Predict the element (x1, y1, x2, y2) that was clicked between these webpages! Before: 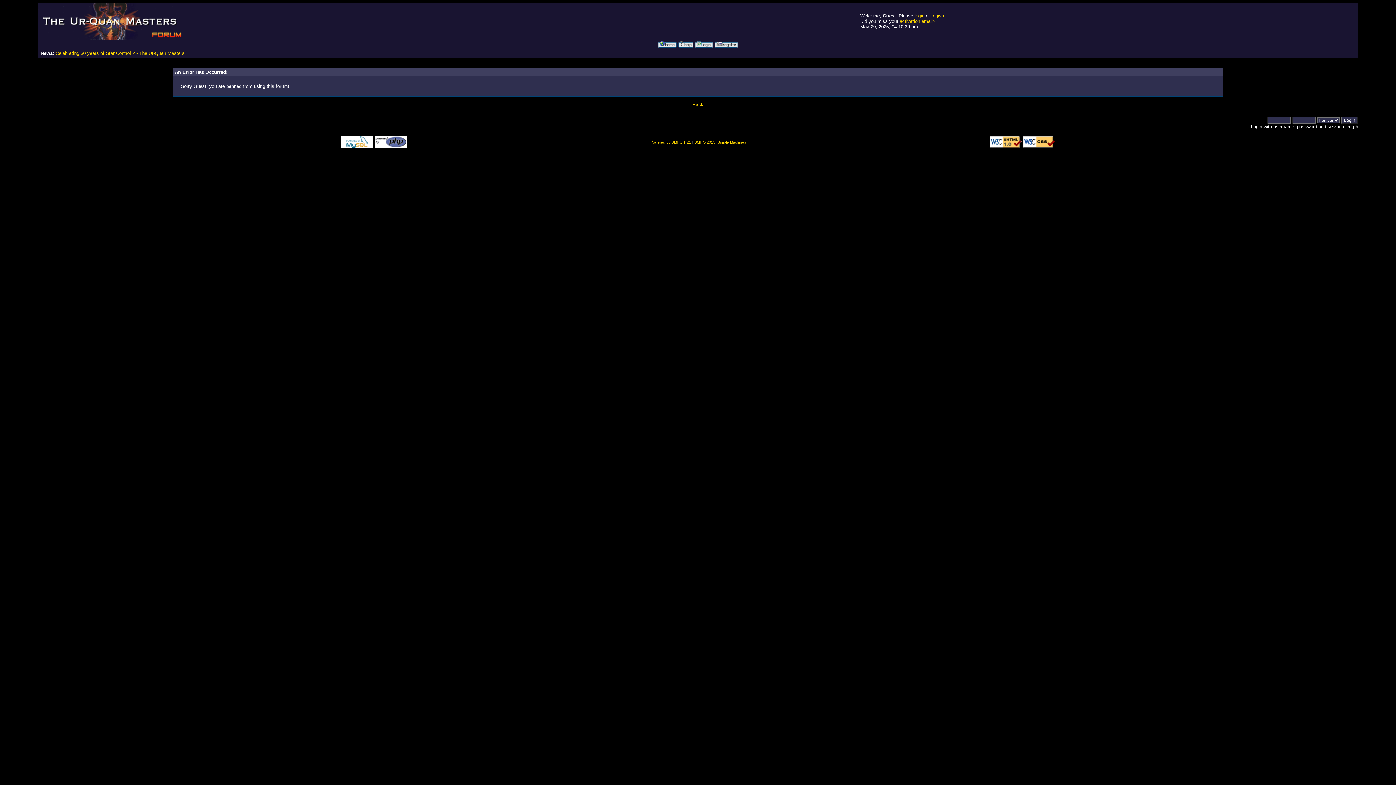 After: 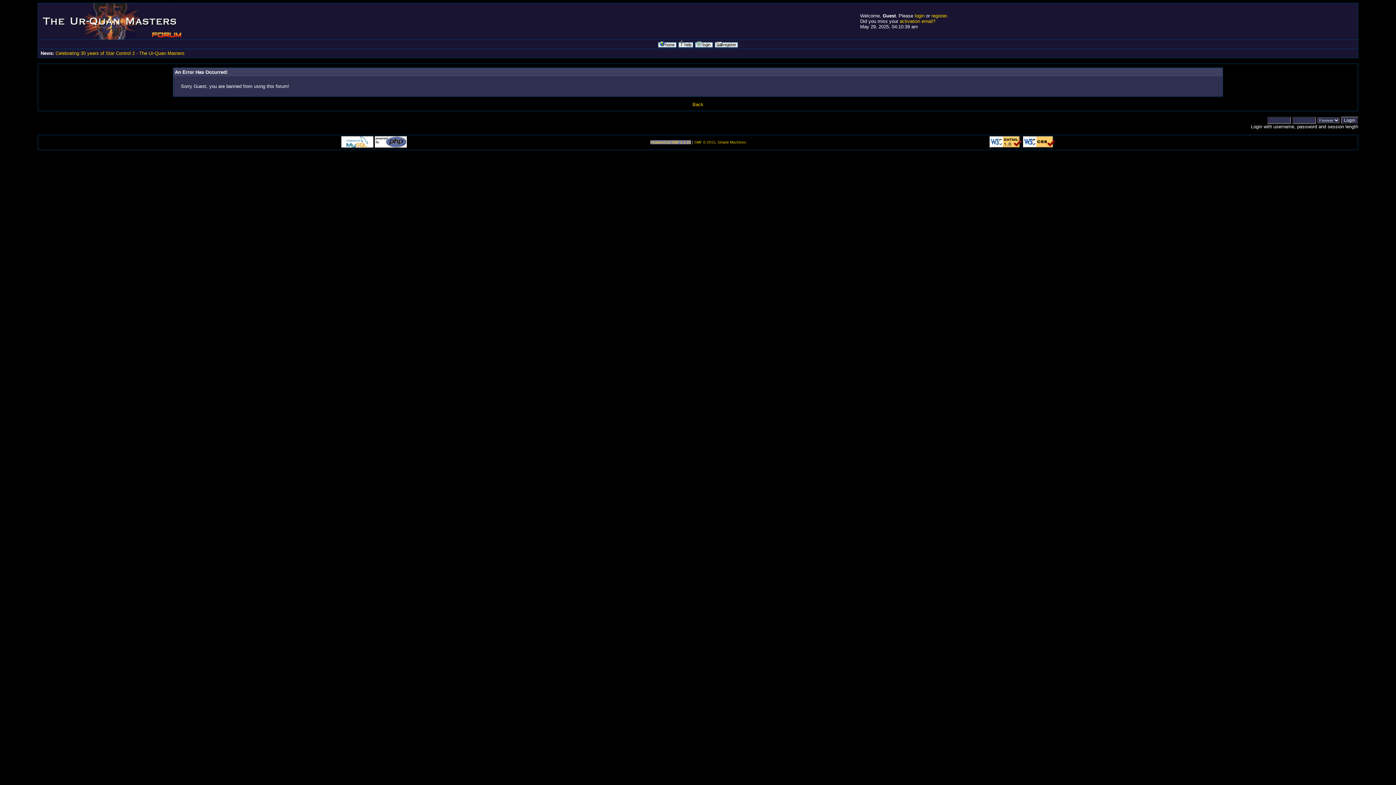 Action: label: Powered by SMF 1.1.21 bbox: (650, 140, 691, 144)